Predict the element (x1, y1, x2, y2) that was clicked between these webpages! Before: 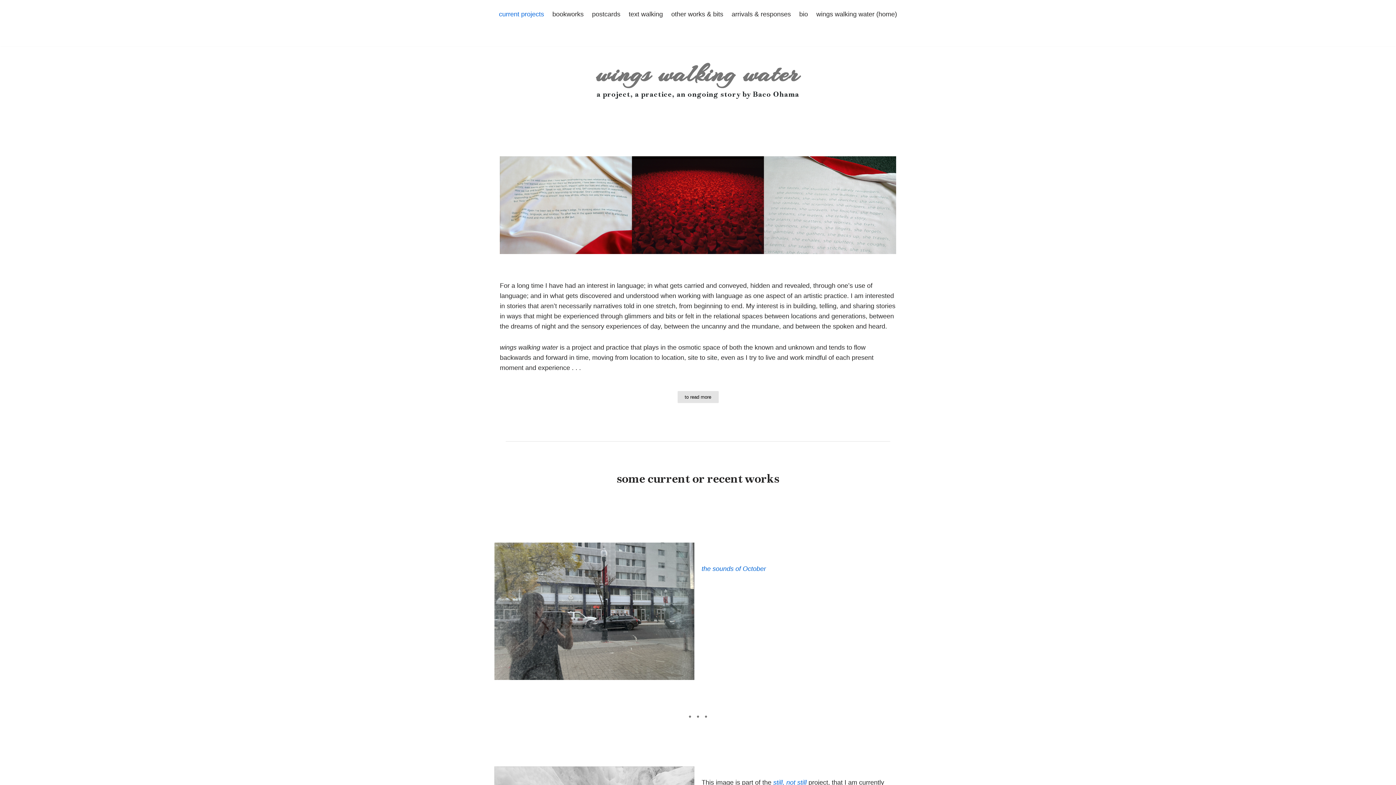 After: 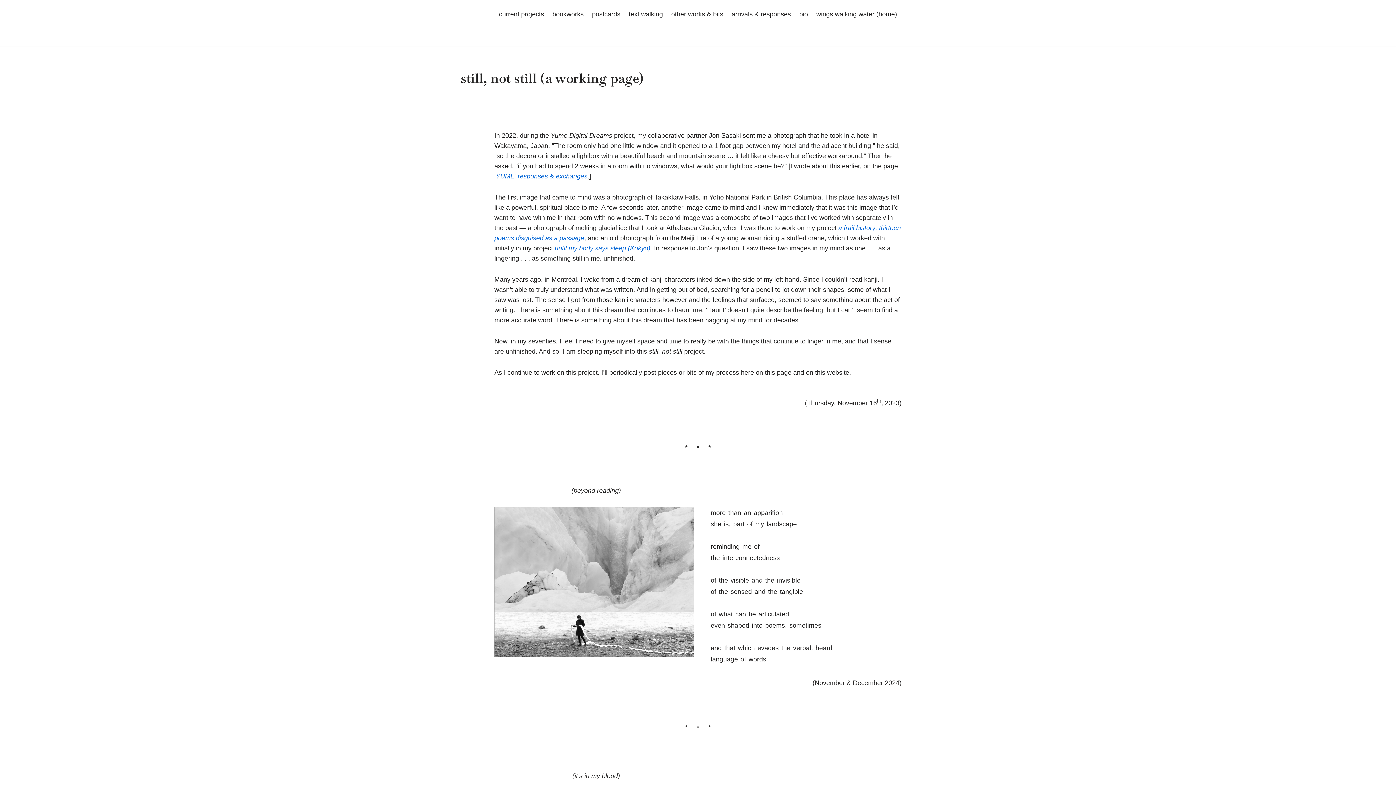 Action: label: still, not still bbox: (773, 779, 806, 786)